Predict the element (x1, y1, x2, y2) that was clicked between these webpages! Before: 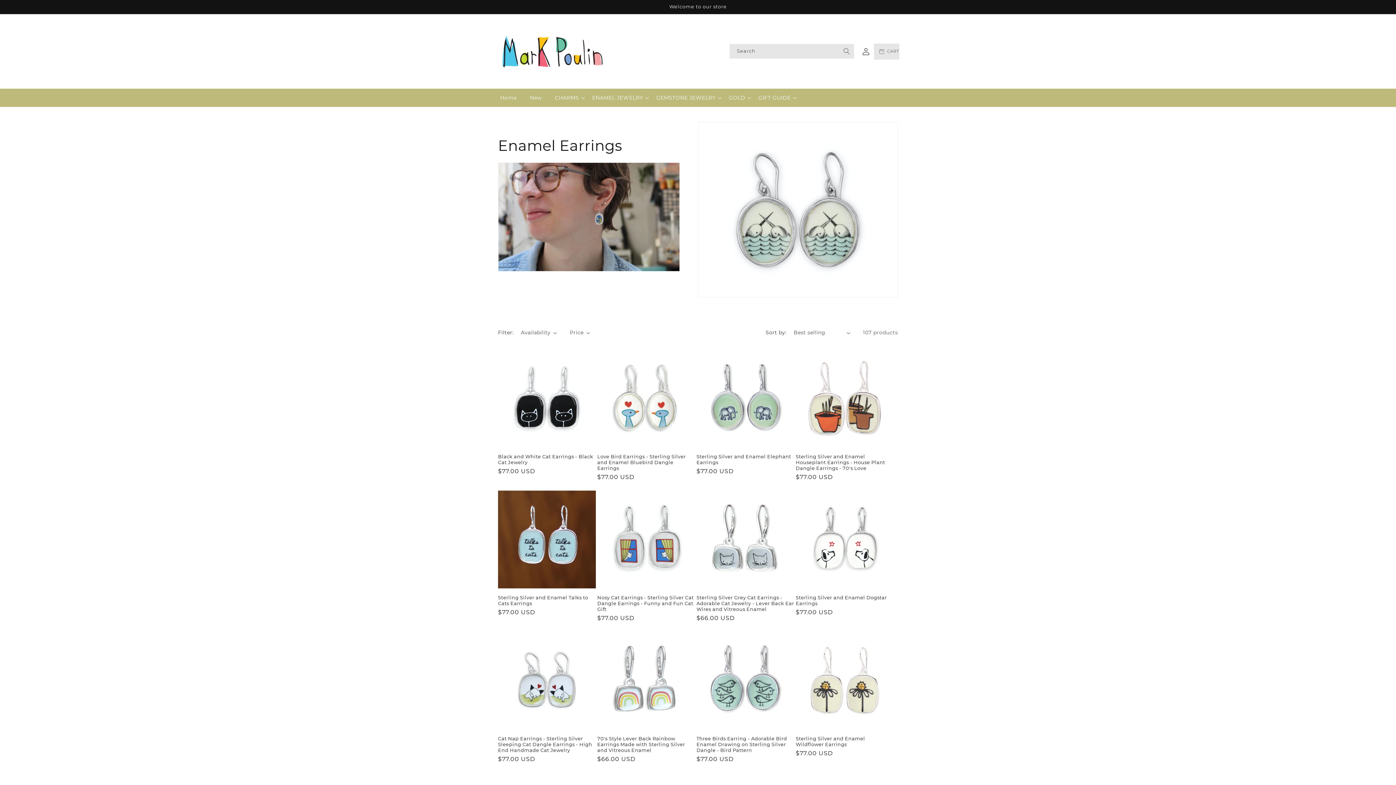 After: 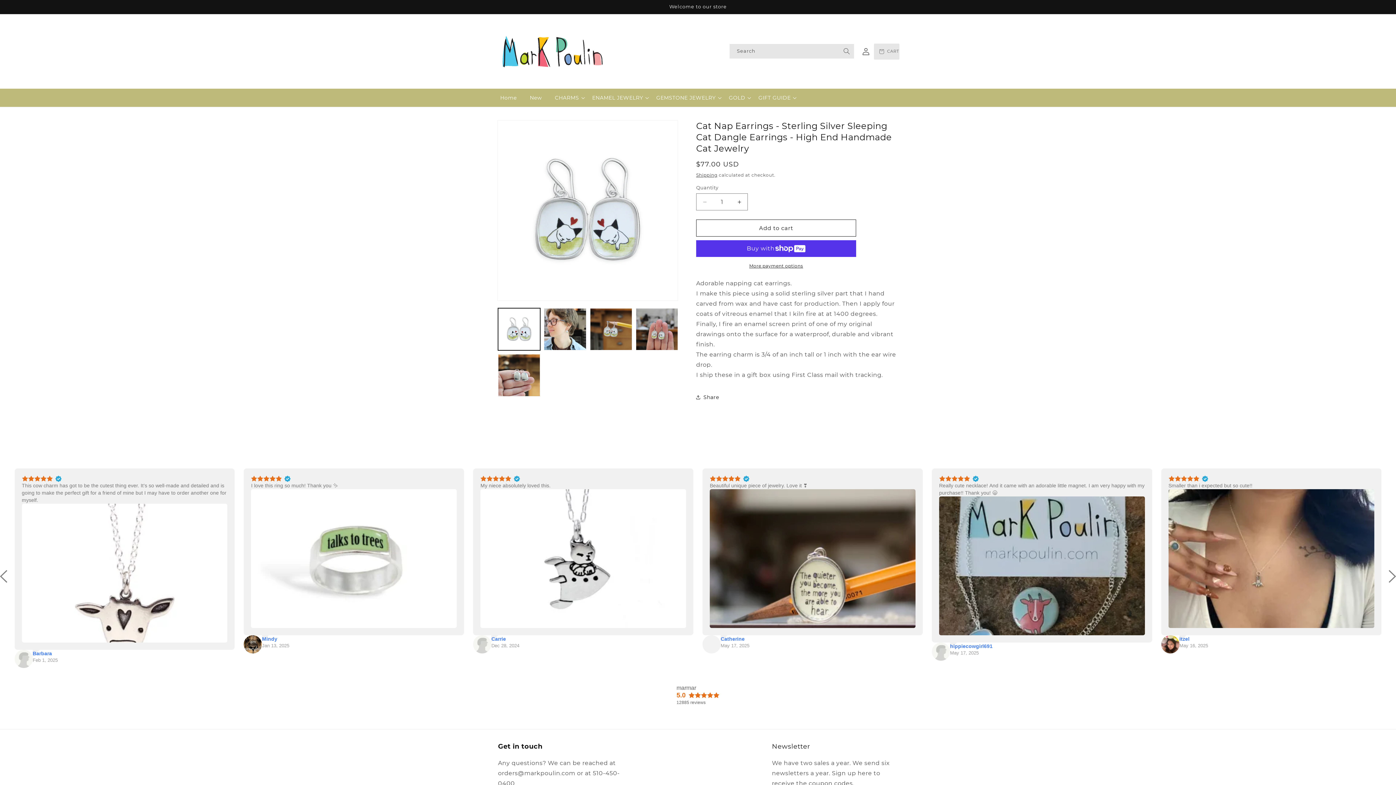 Action: label: Cat Nap Earrings - Sterling Silver Sleeping Cat Dangle Earrings - High End Handmade Cat Jewelry bbox: (498, 736, 596, 753)